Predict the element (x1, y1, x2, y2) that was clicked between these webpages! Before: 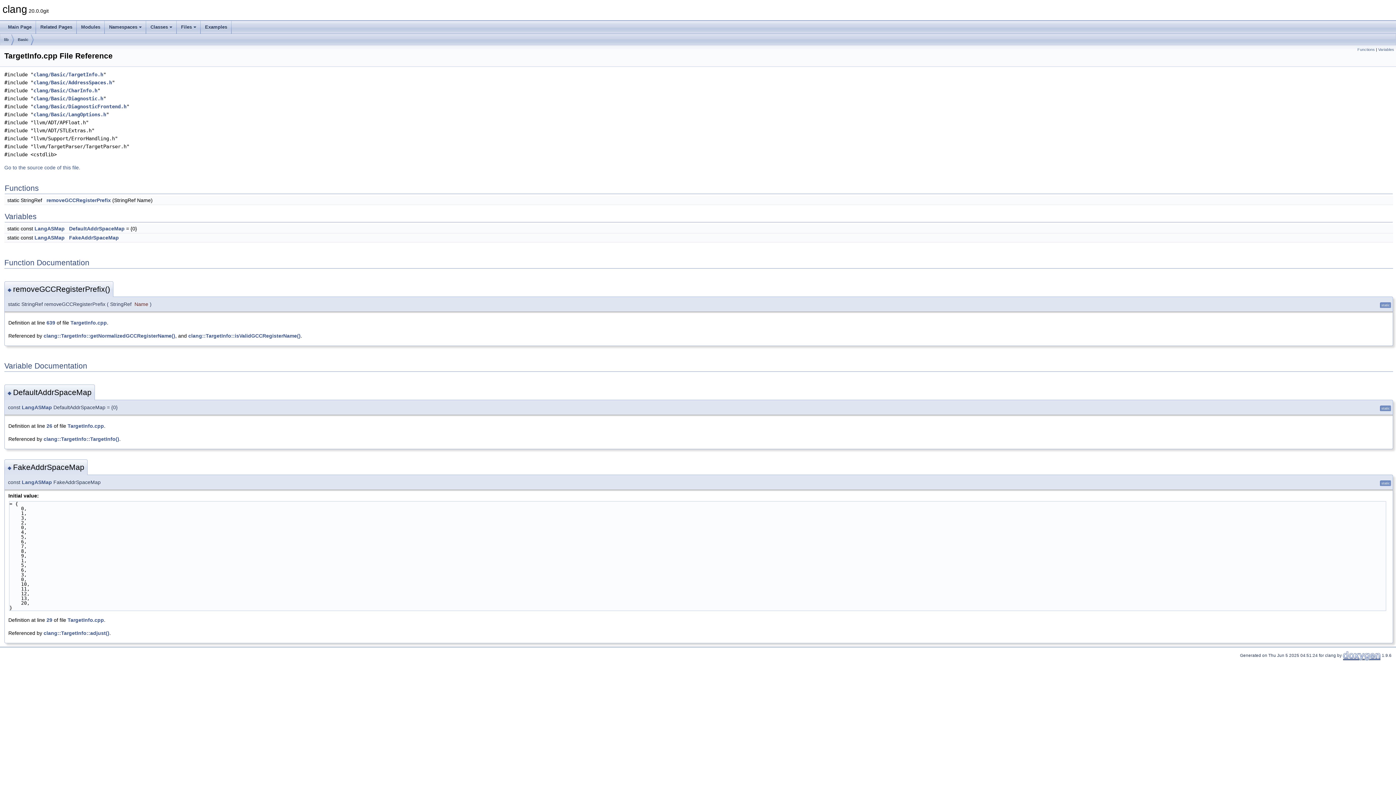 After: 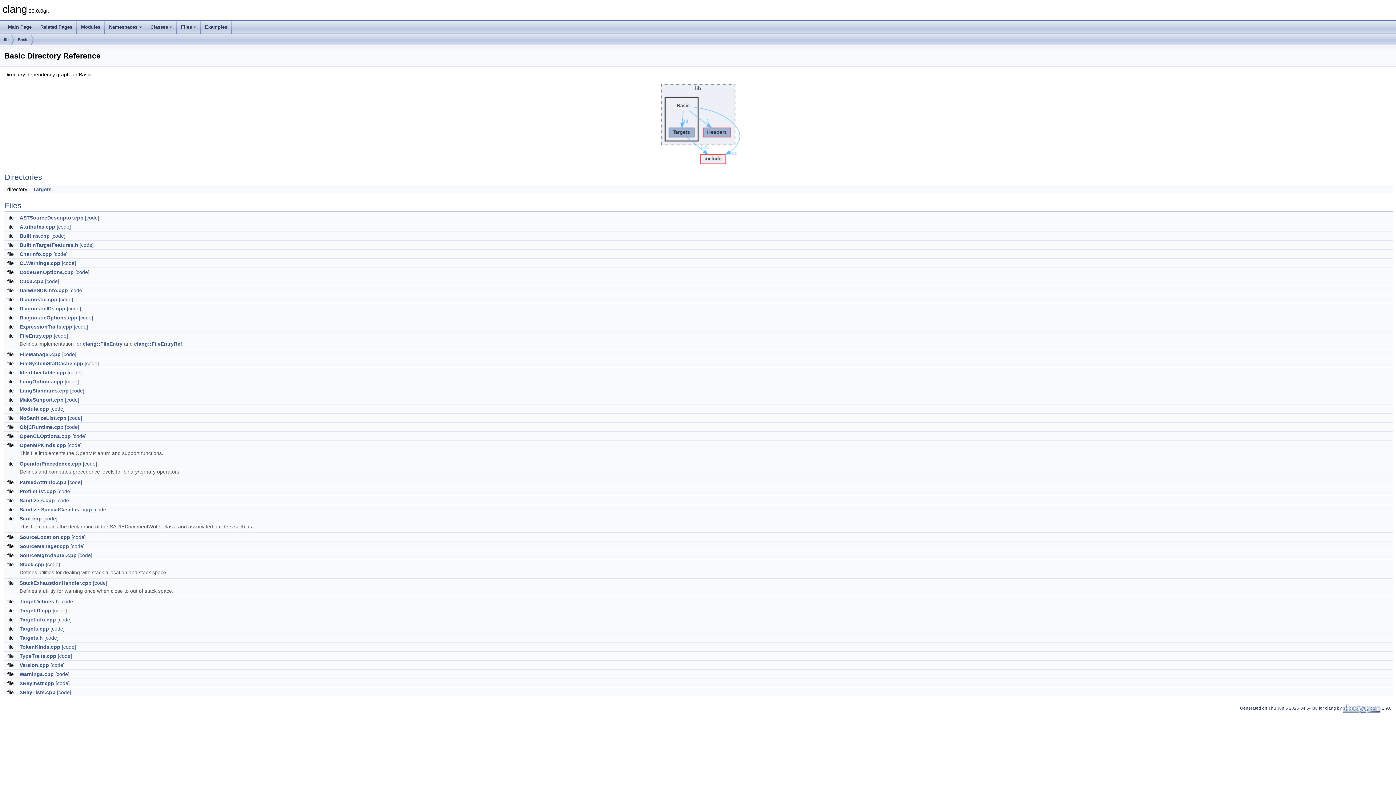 Action: label: Basic bbox: (17, 34, 28, 45)